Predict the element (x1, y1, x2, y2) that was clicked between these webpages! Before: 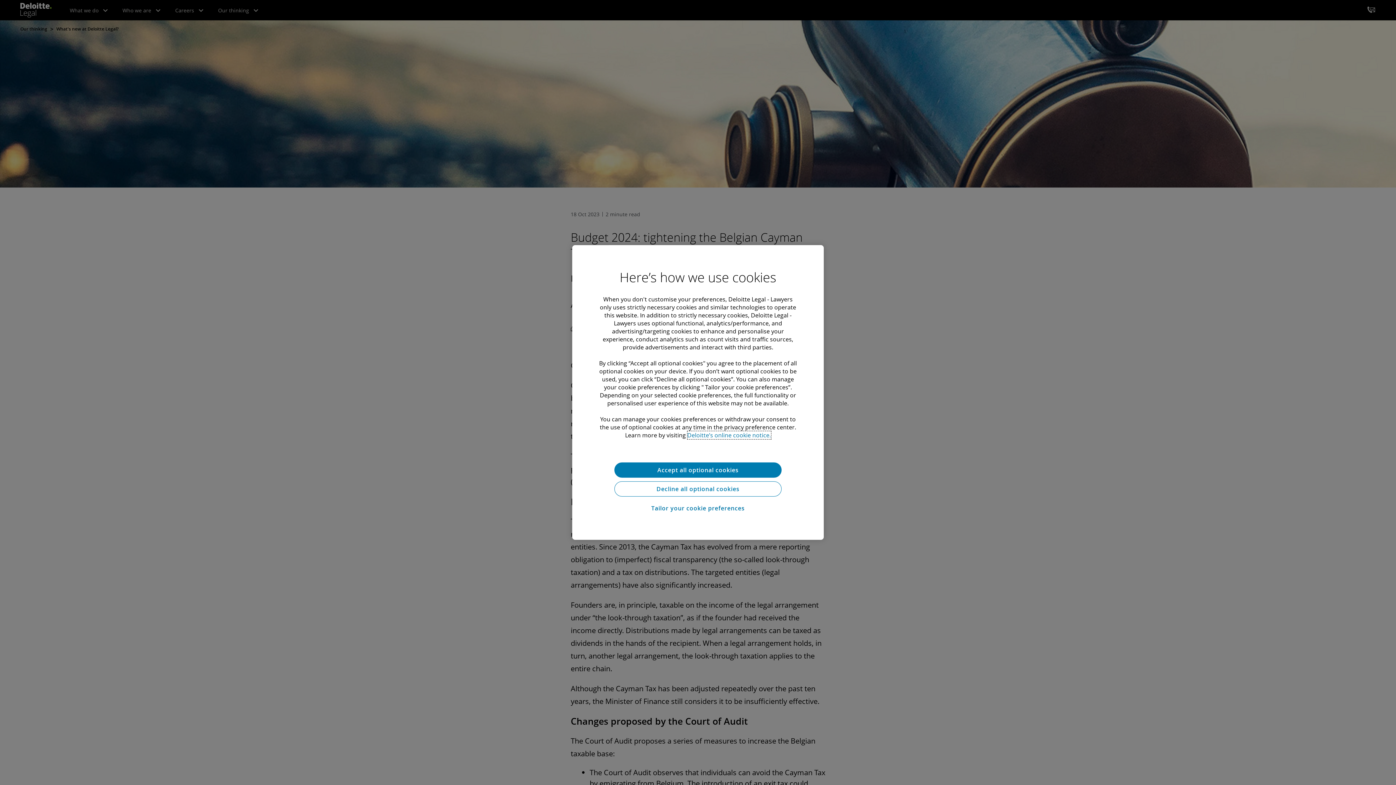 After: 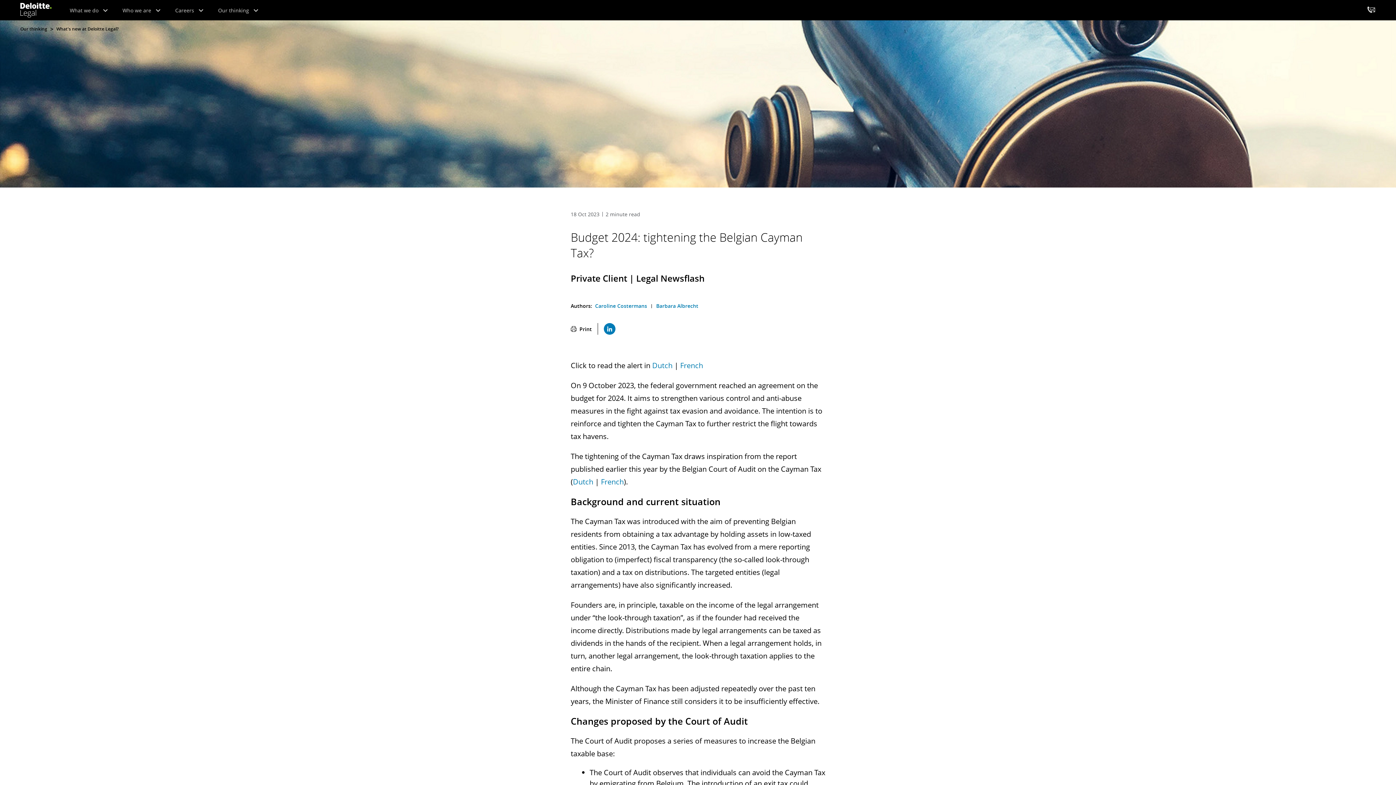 Action: label: Decline all optional cookies bbox: (614, 481, 781, 496)